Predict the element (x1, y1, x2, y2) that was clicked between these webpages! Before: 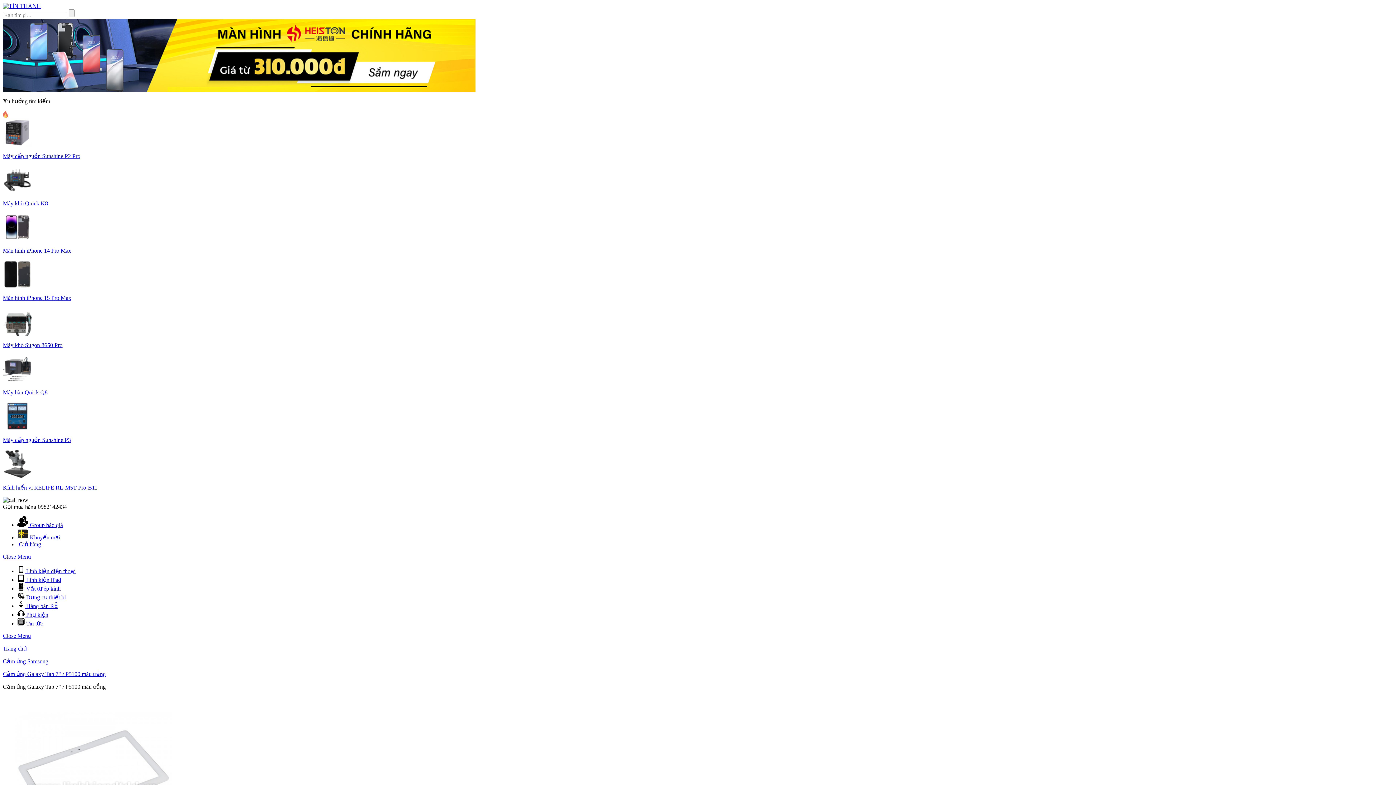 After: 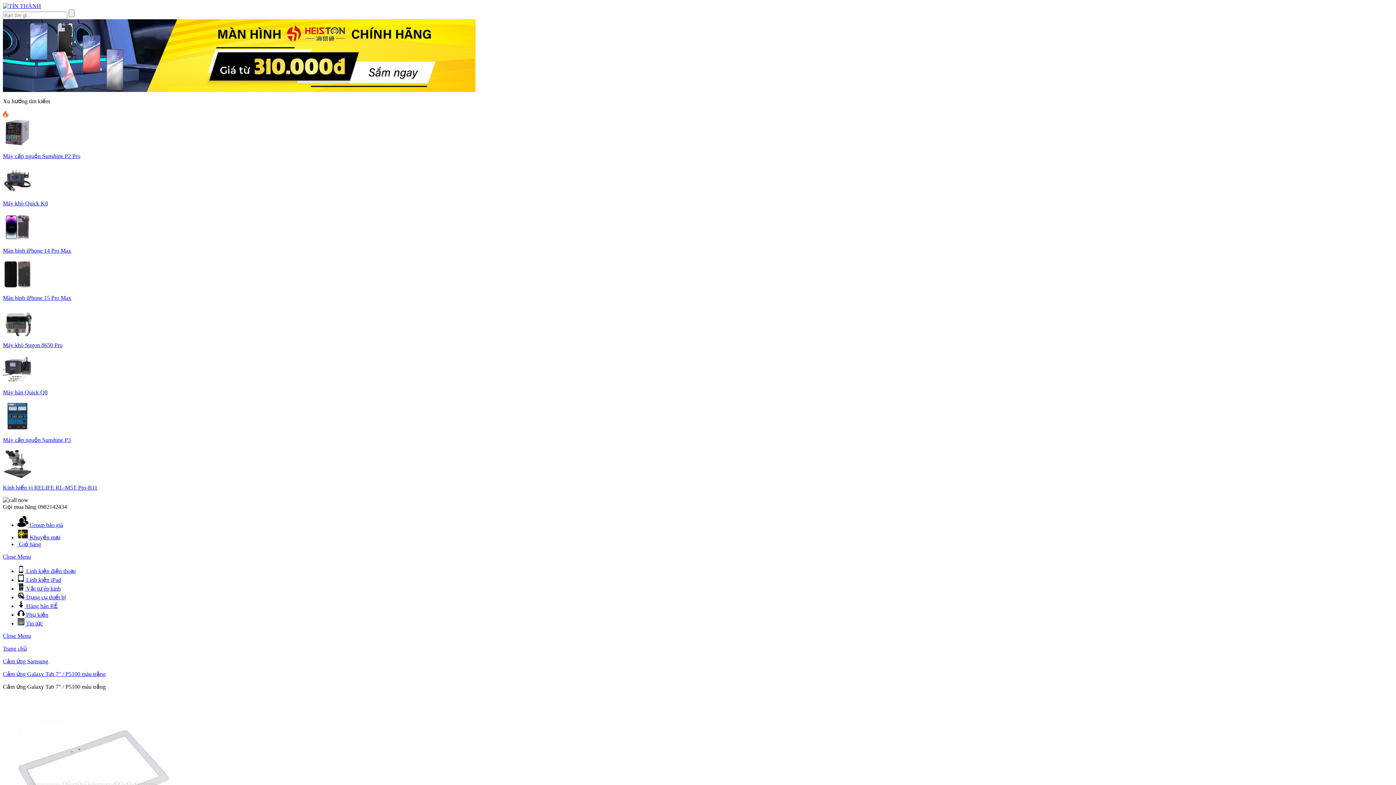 Action: bbox: (2, 671, 105, 677) label: Cảm ứng Galaxy Tab 7" / P5100 màu trắng